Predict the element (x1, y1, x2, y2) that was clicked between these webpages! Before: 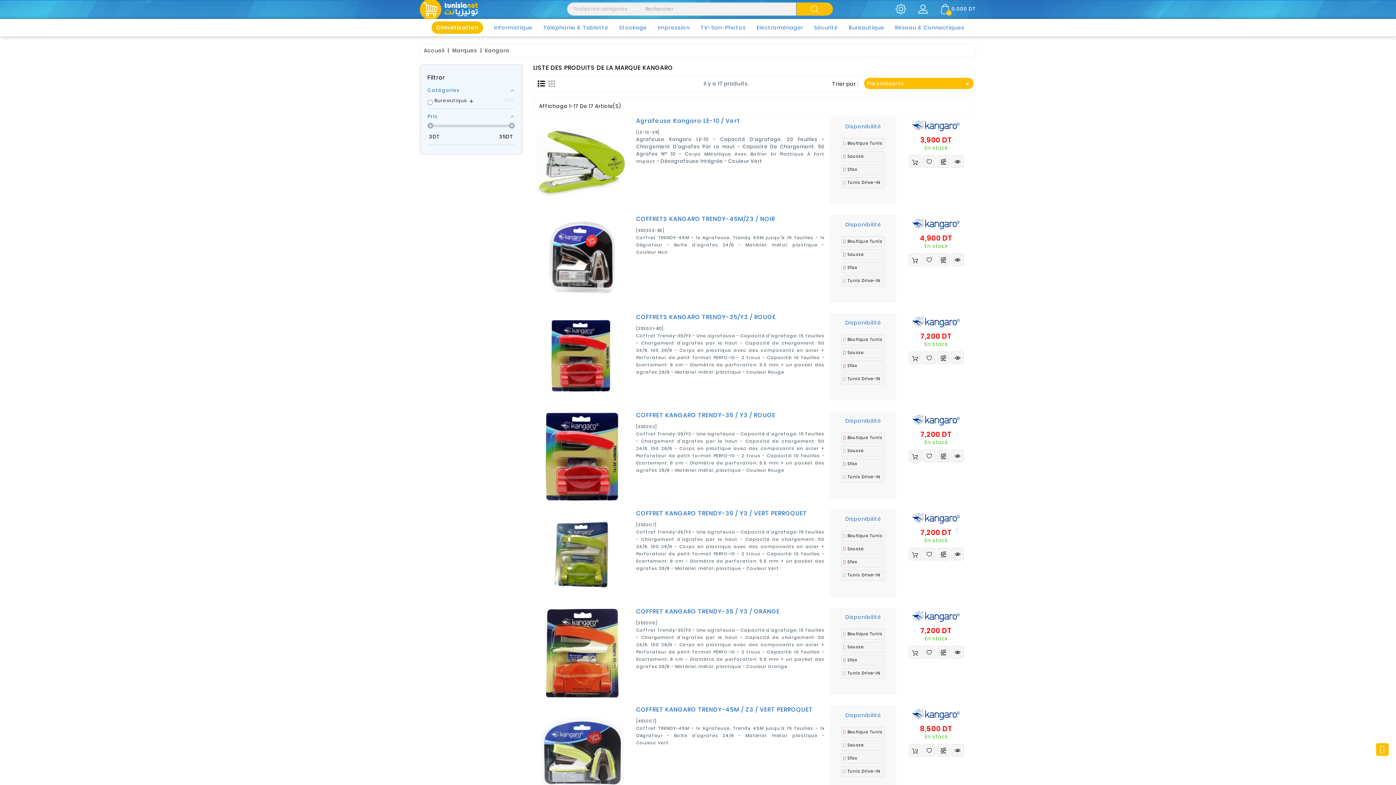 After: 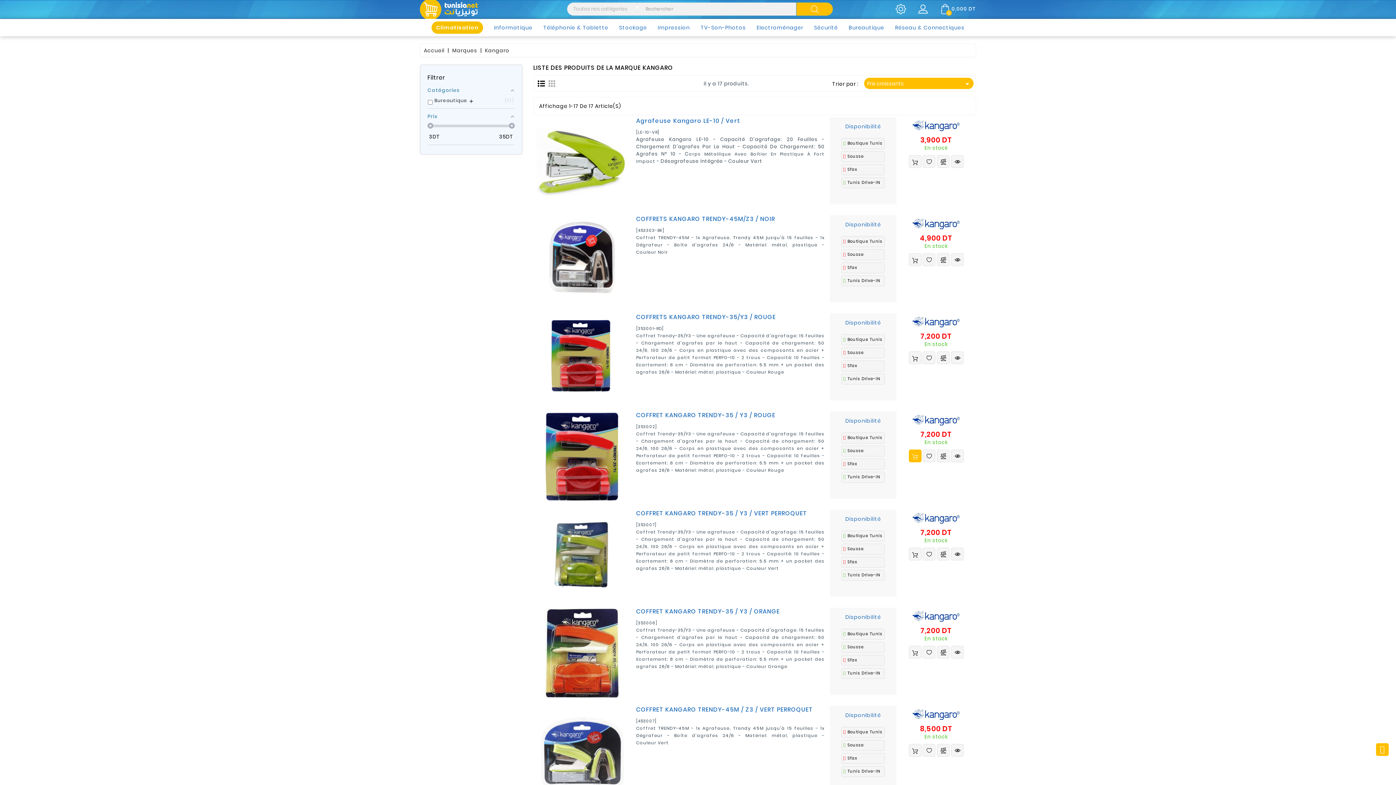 Action: bbox: (908, 449, 921, 462)